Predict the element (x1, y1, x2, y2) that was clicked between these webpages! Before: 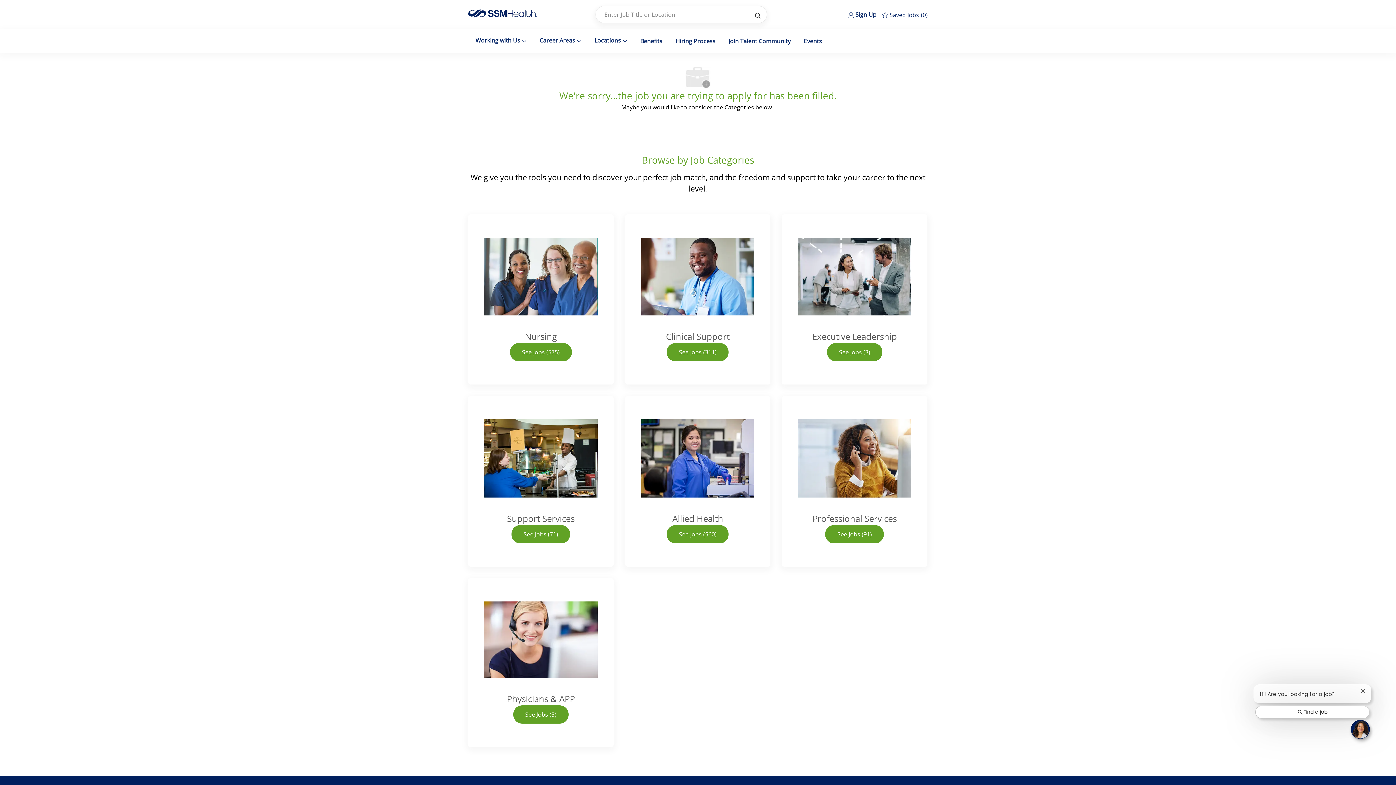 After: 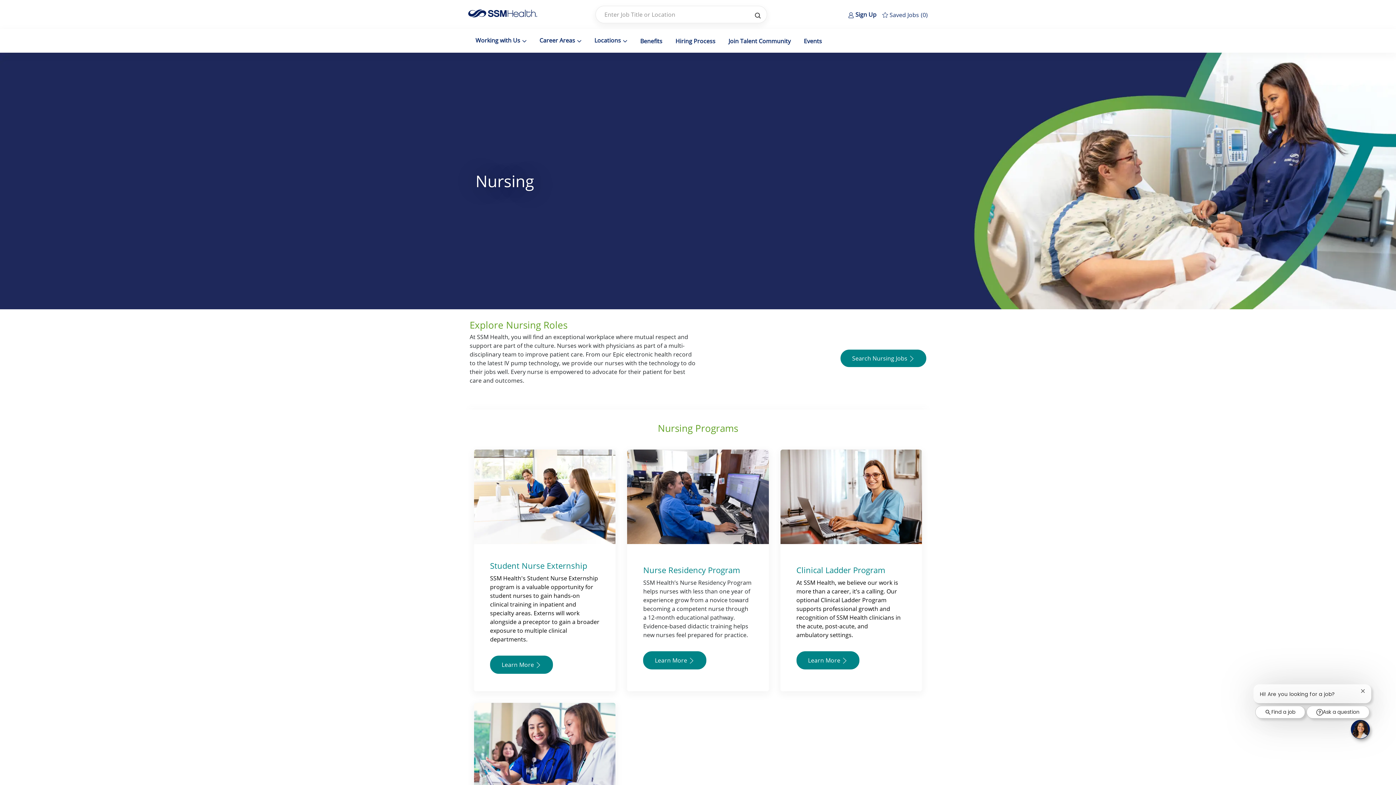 Action: label: Nursing bbox: (546, 208, 566, 215)